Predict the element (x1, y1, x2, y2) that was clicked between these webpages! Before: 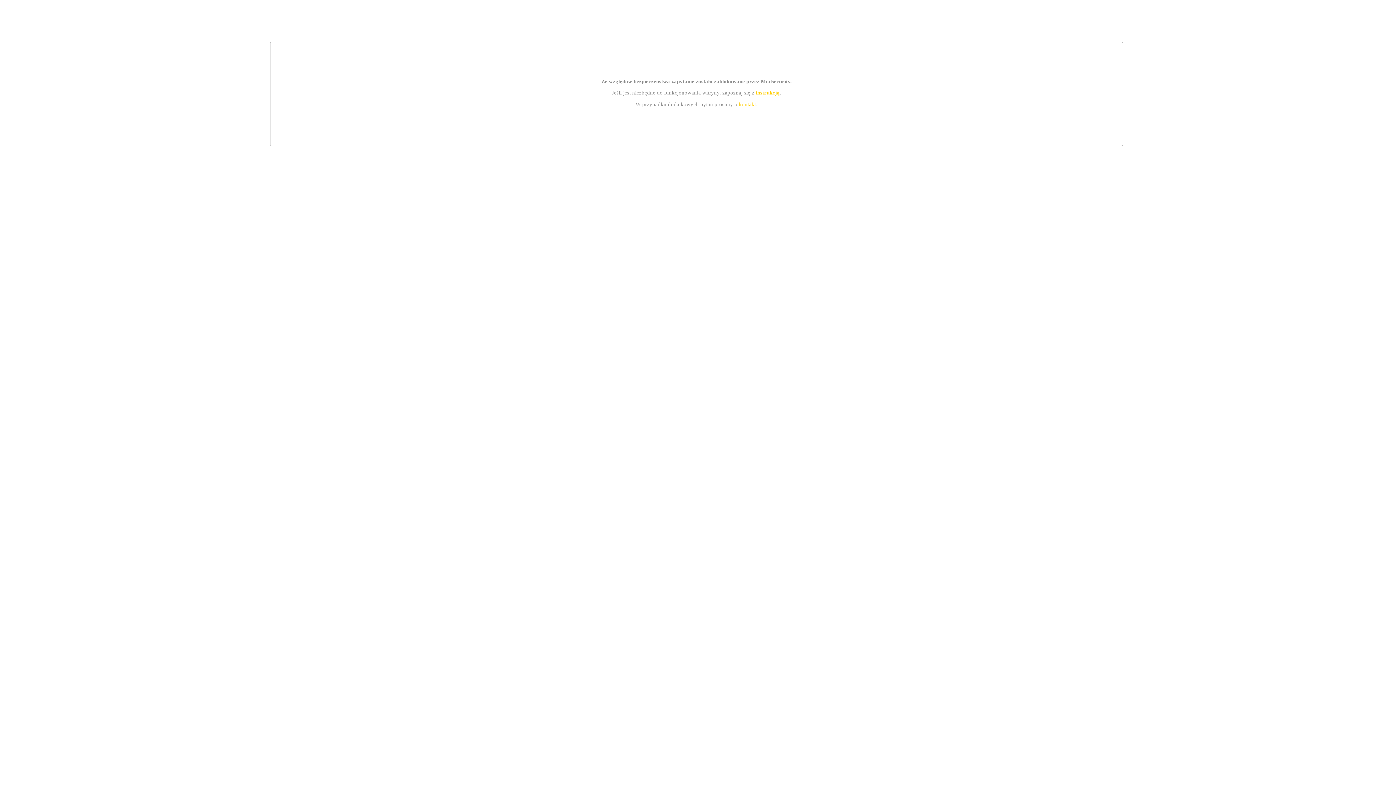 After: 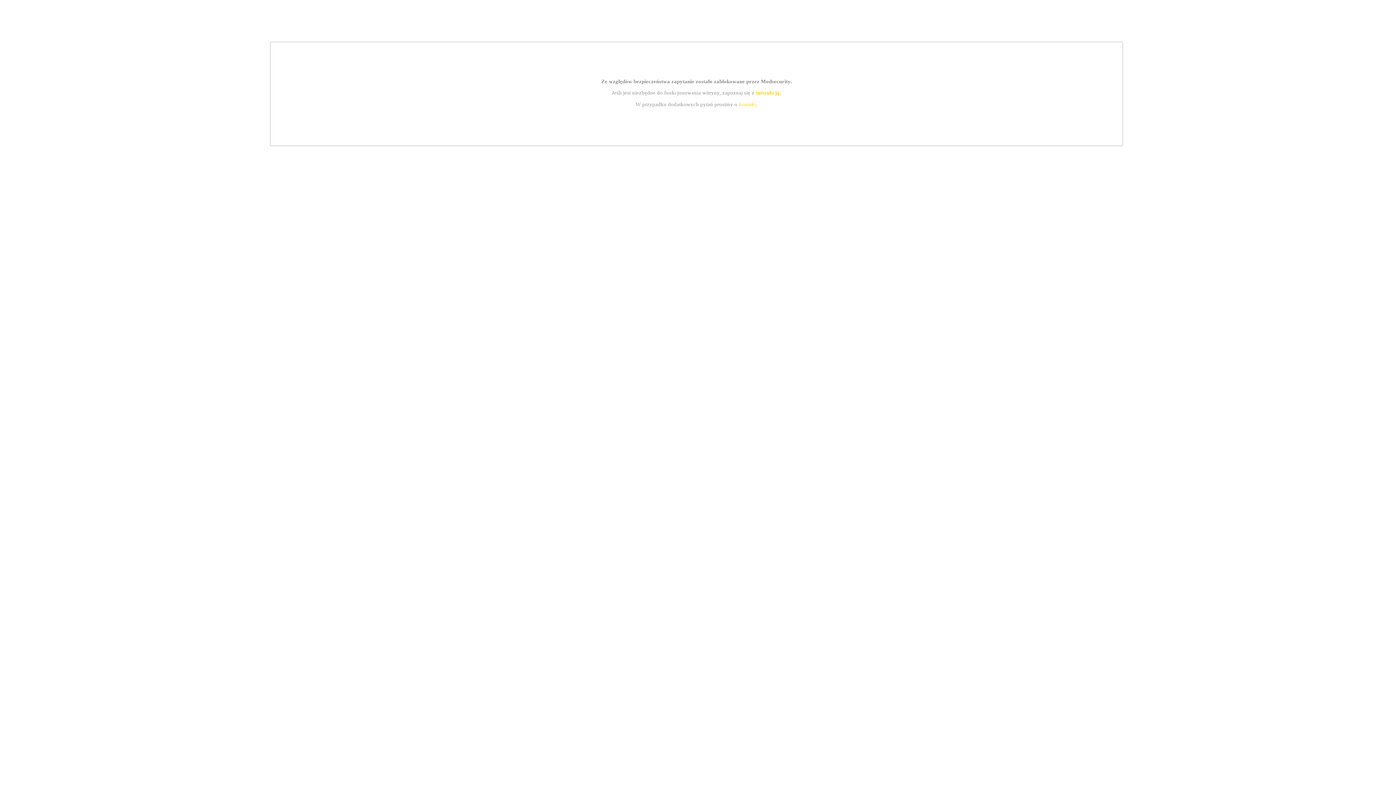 Action: label: instrukcją bbox: (755, 89, 779, 95)